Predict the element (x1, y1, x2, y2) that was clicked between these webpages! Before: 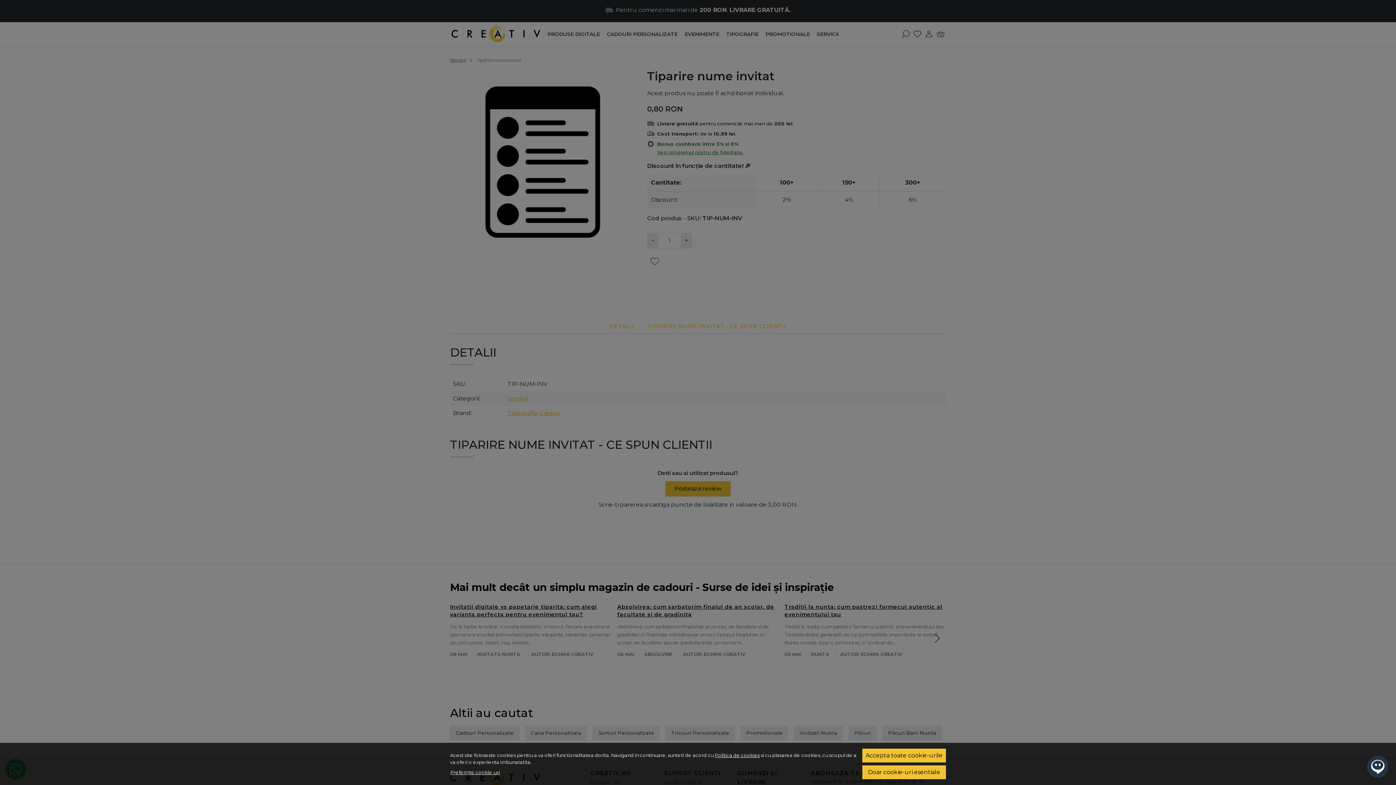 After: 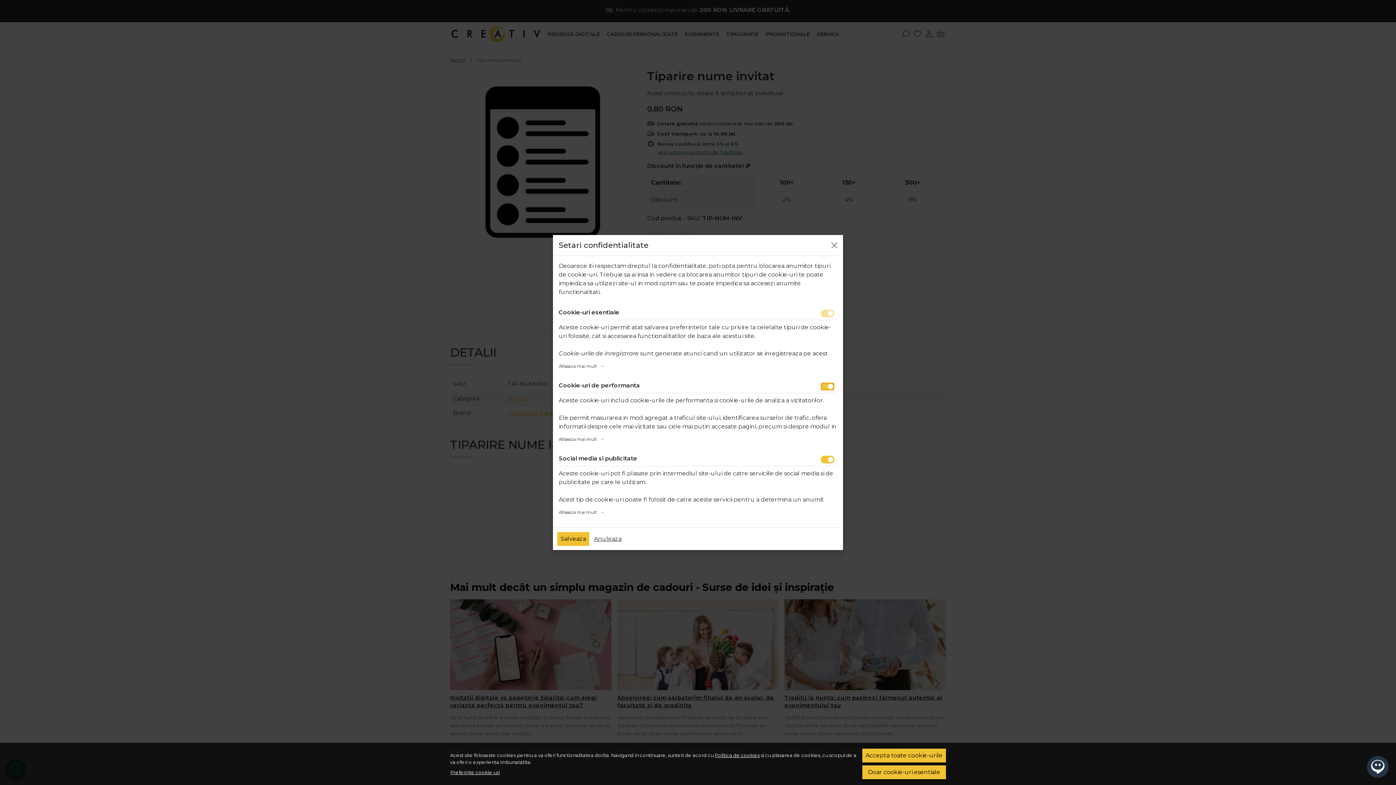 Action: label: Preferinte cookie-uri bbox: (450, 768, 500, 776)